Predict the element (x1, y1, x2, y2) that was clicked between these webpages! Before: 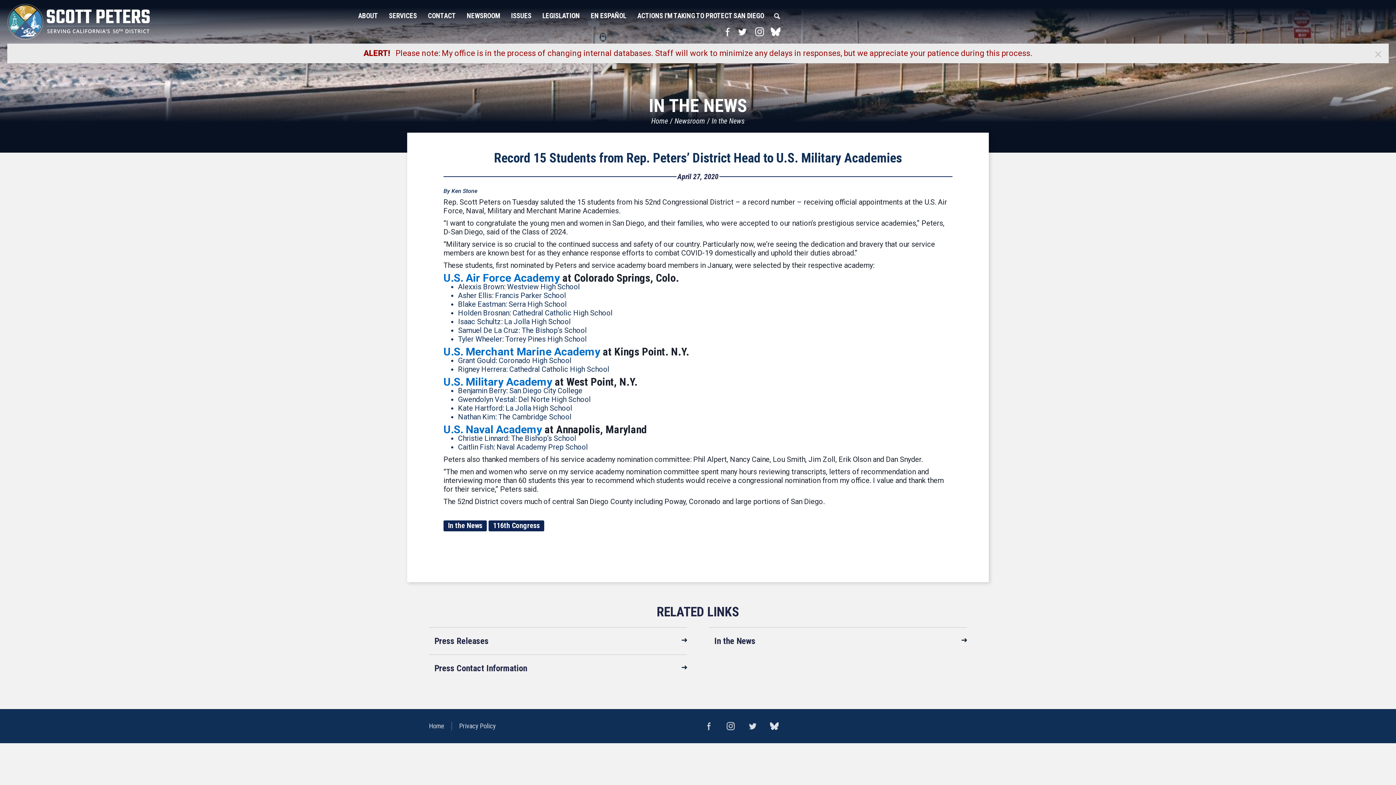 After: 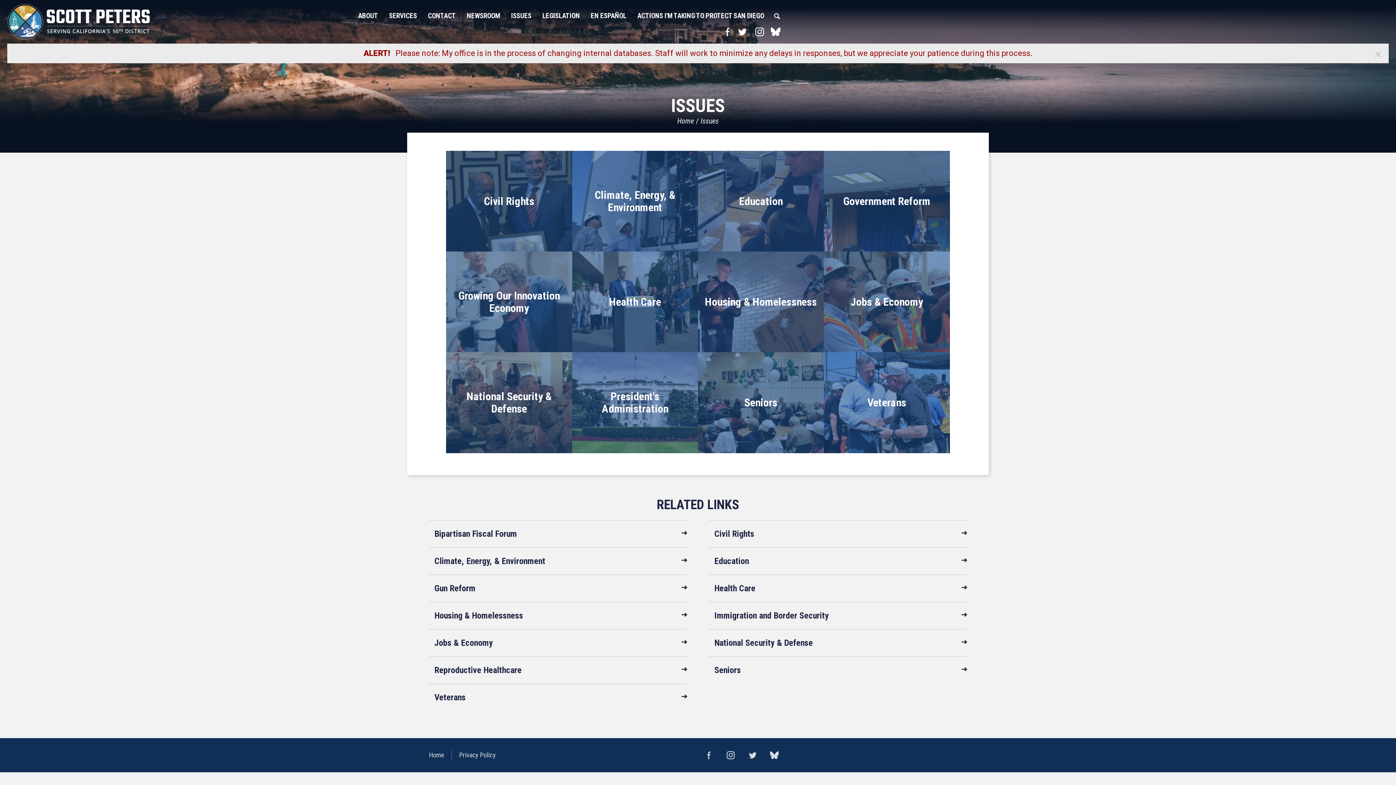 Action: bbox: (505, 6, 537, 25) label: ISSUES